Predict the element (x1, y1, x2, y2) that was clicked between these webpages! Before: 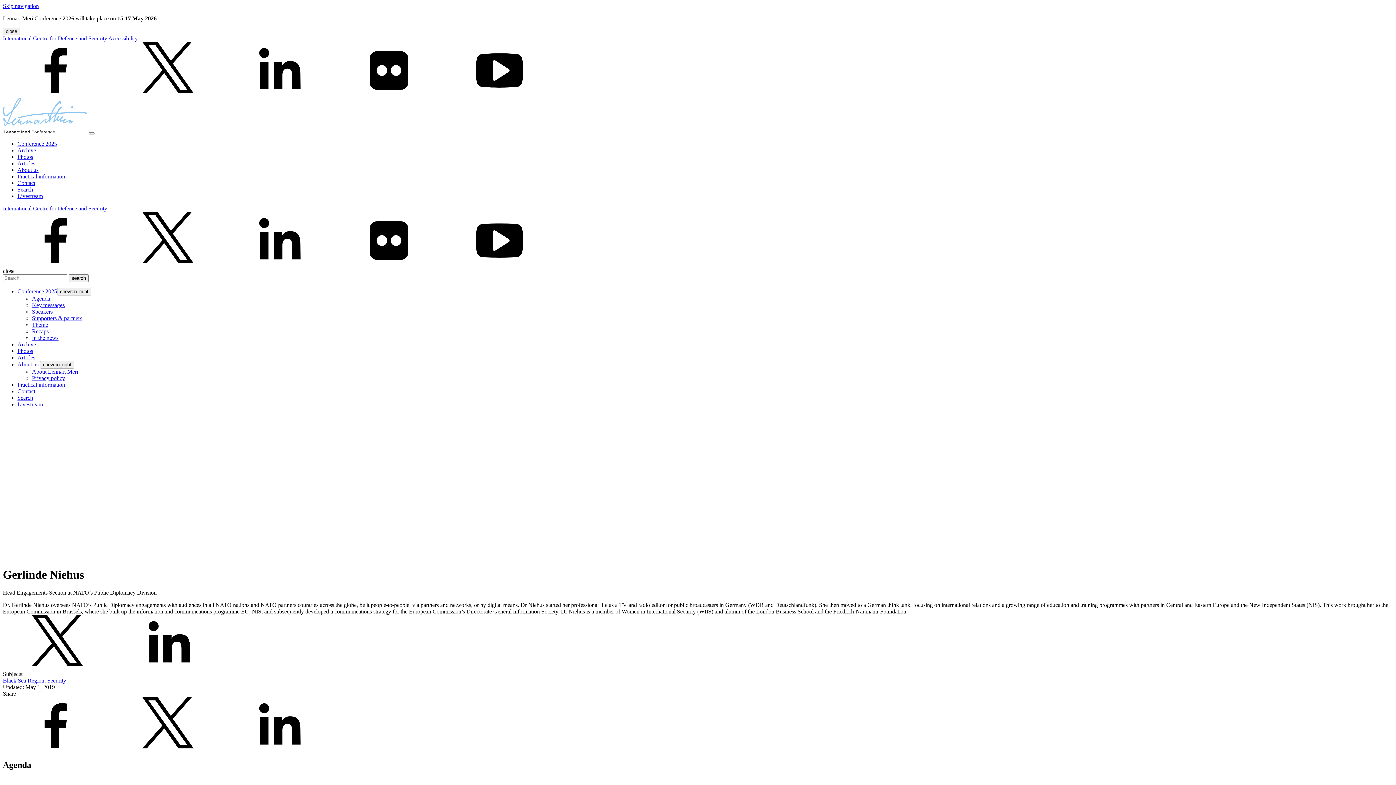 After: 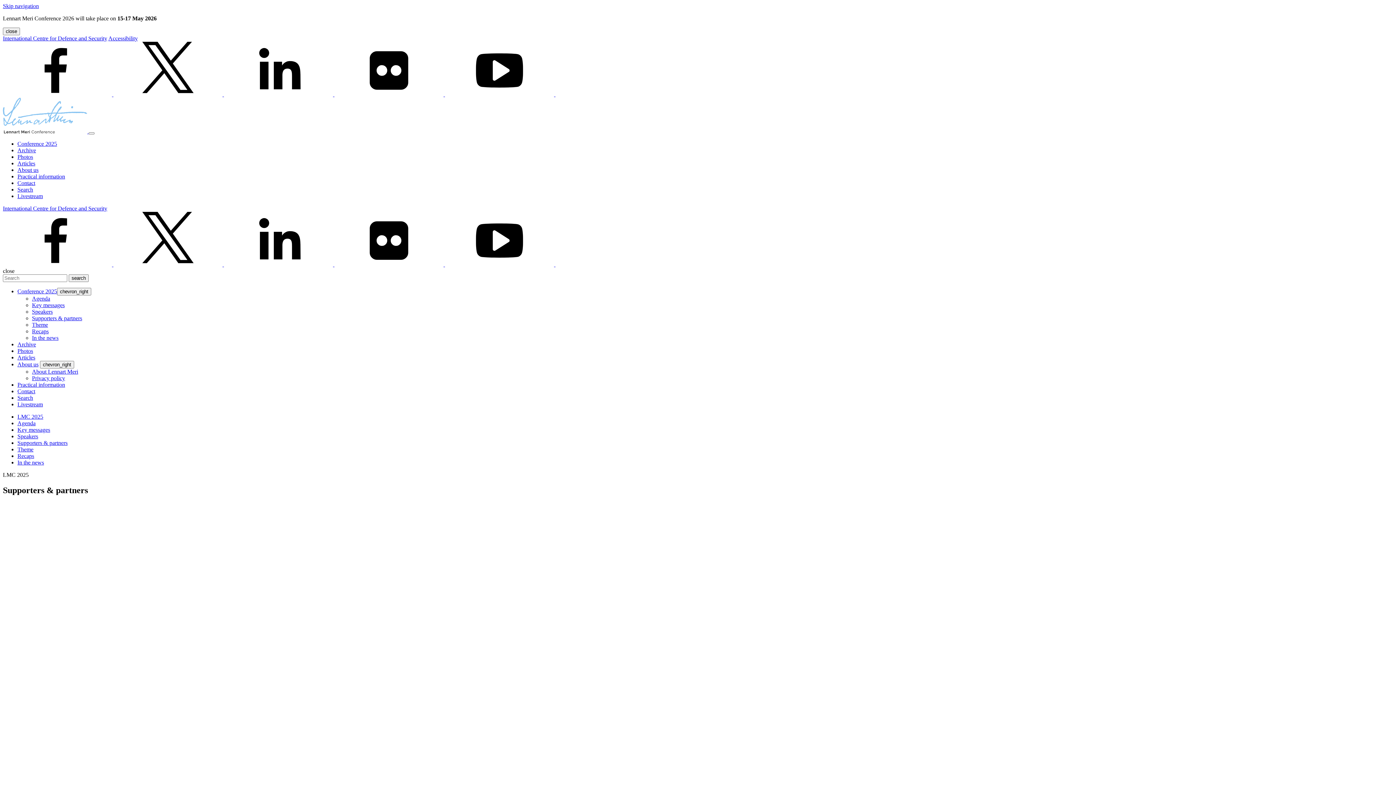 Action: label: Supporters & partners bbox: (32, 315, 82, 321)